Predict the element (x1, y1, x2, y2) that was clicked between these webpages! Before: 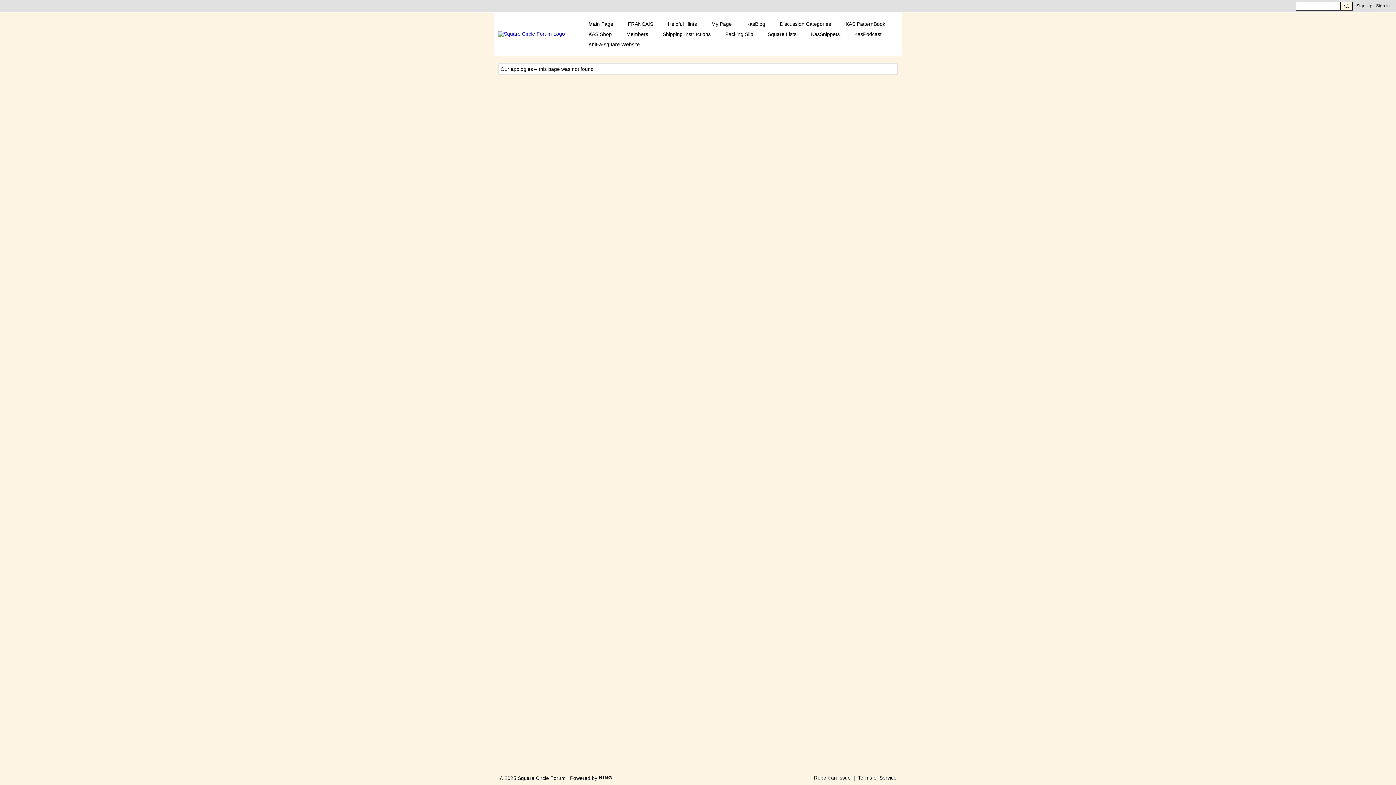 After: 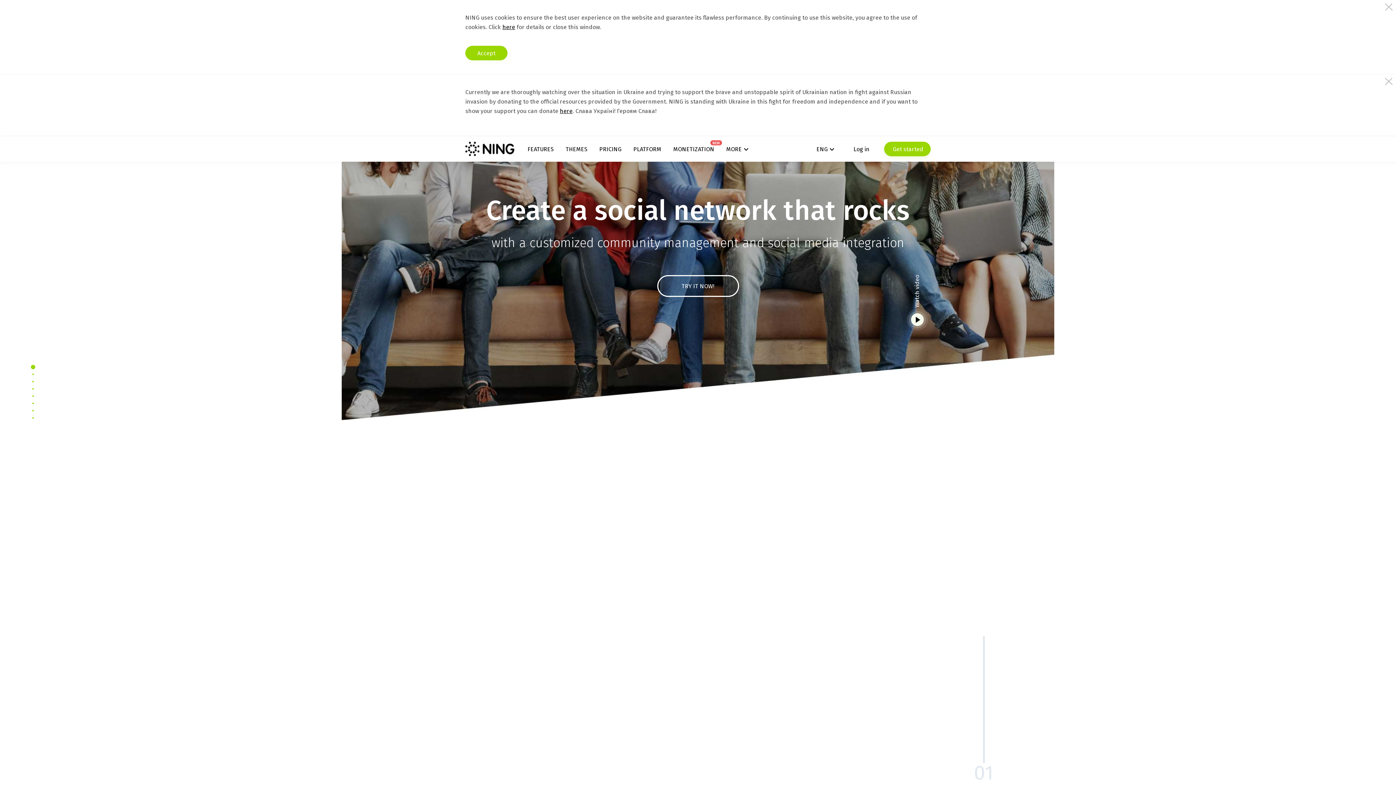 Action: bbox: (598, 774, 612, 780)